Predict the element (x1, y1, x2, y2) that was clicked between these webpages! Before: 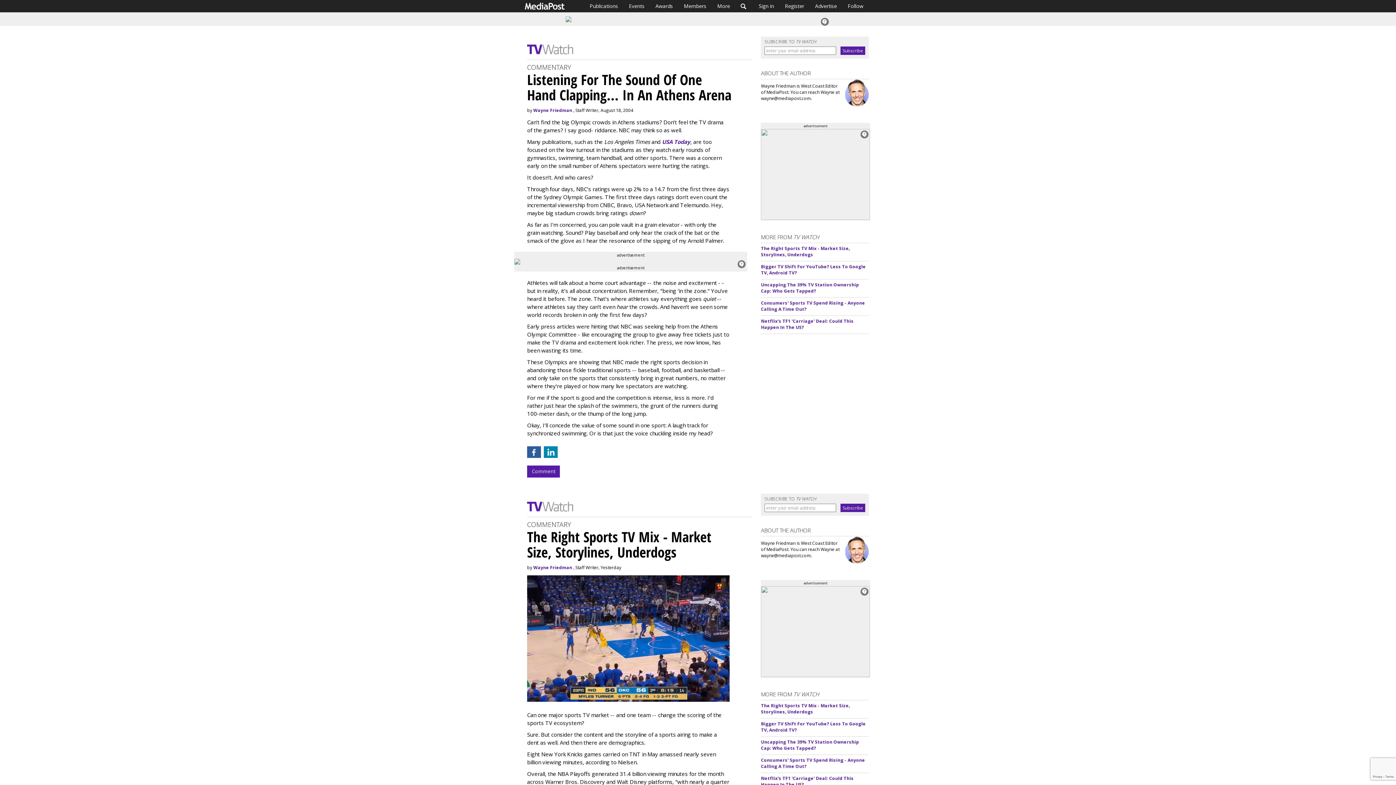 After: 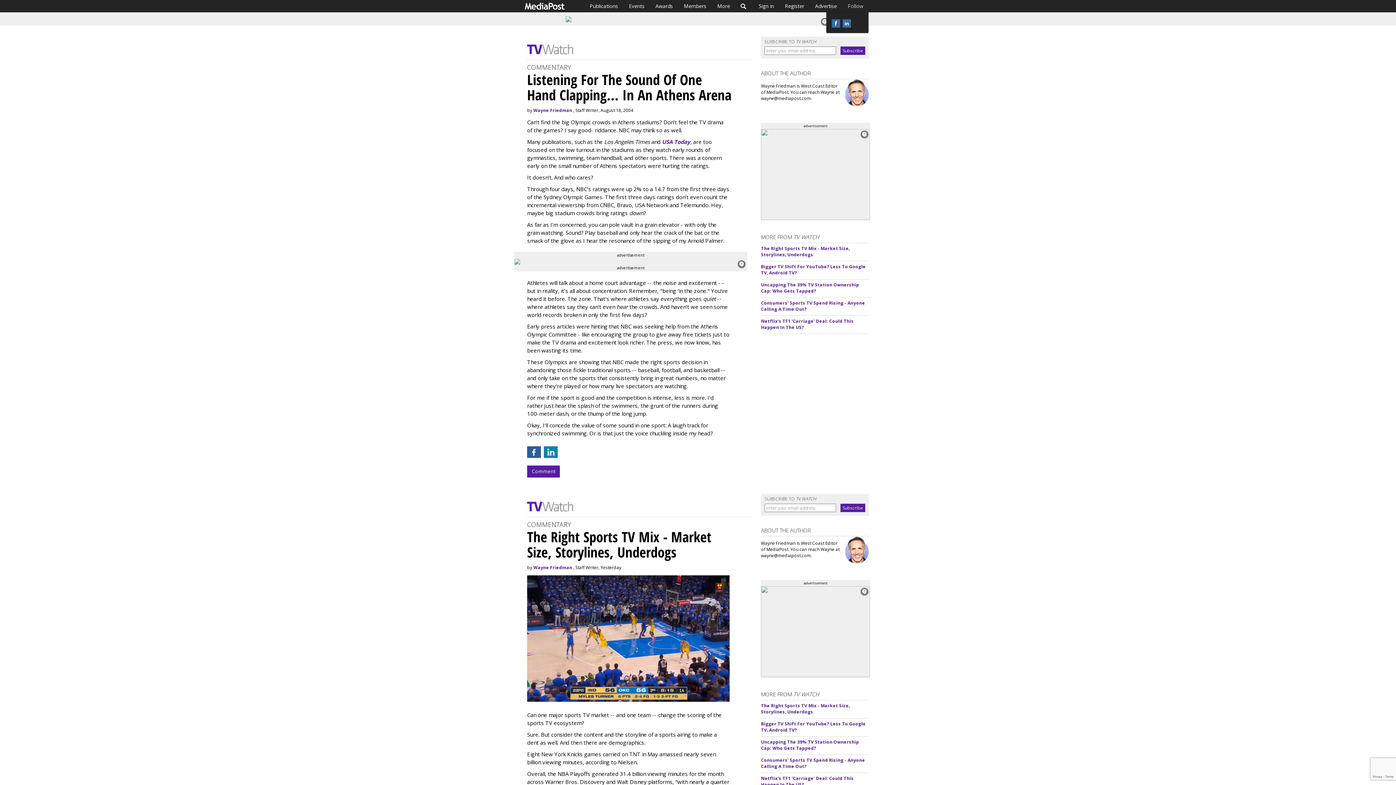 Action: bbox: (842, 0, 869, 12) label: Follow